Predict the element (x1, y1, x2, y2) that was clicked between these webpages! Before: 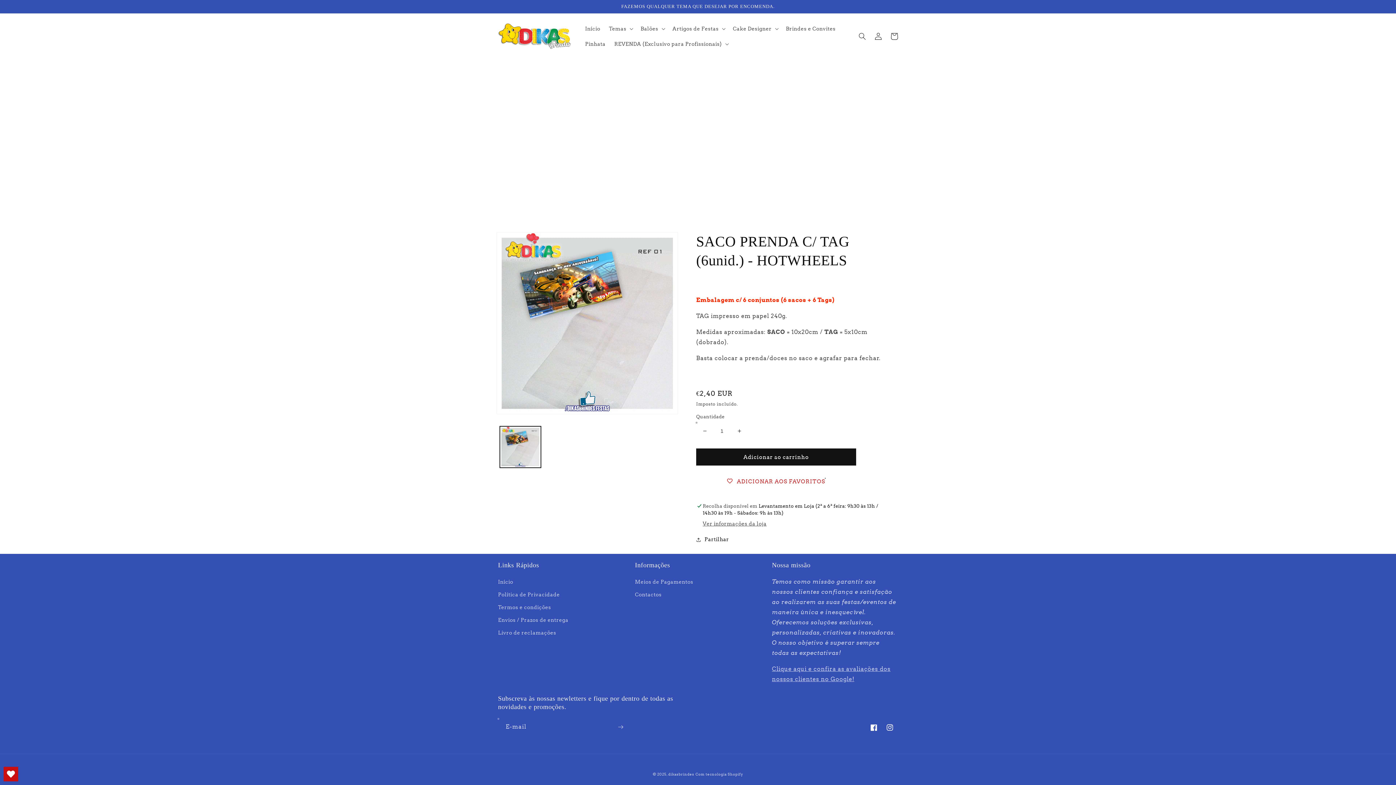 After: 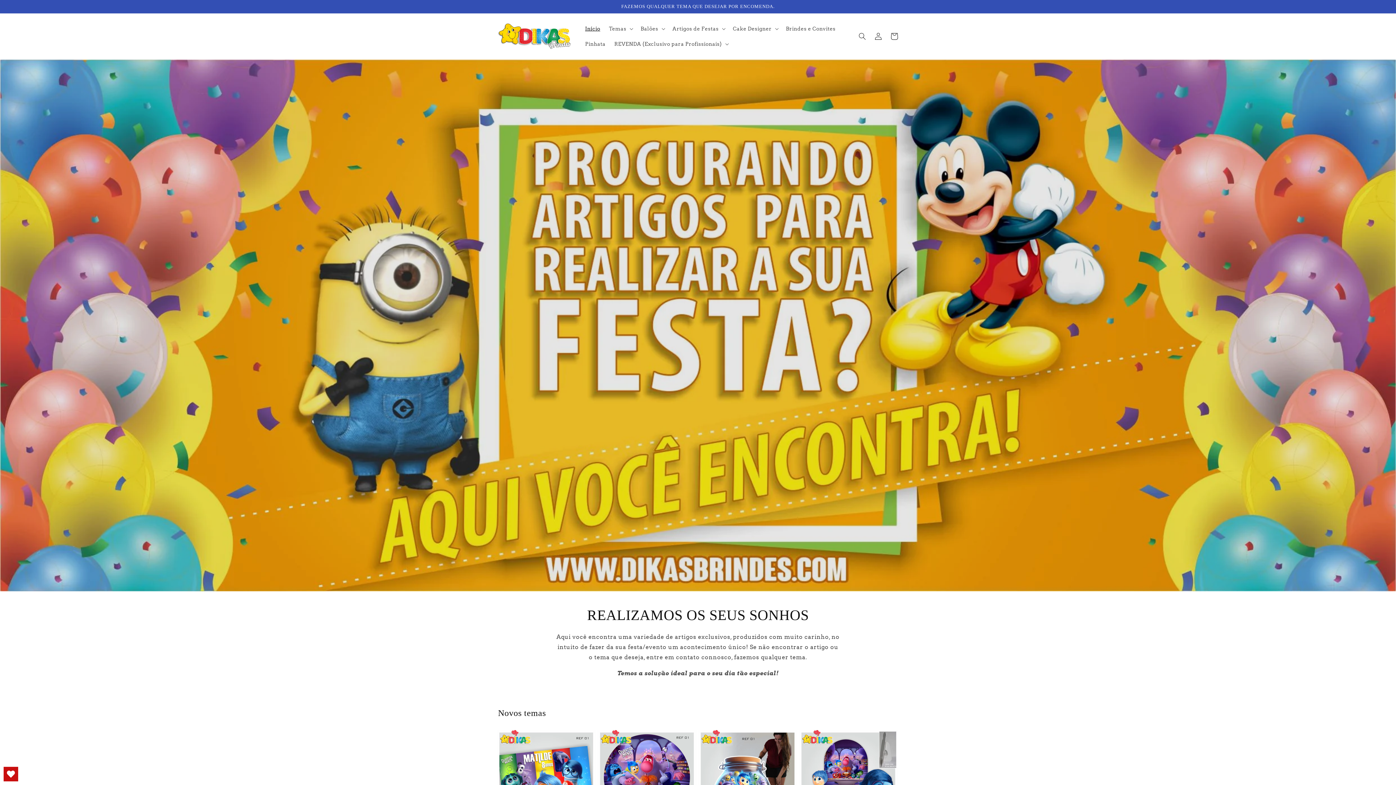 Action: label: dikasbrindes bbox: (668, 772, 694, 776)